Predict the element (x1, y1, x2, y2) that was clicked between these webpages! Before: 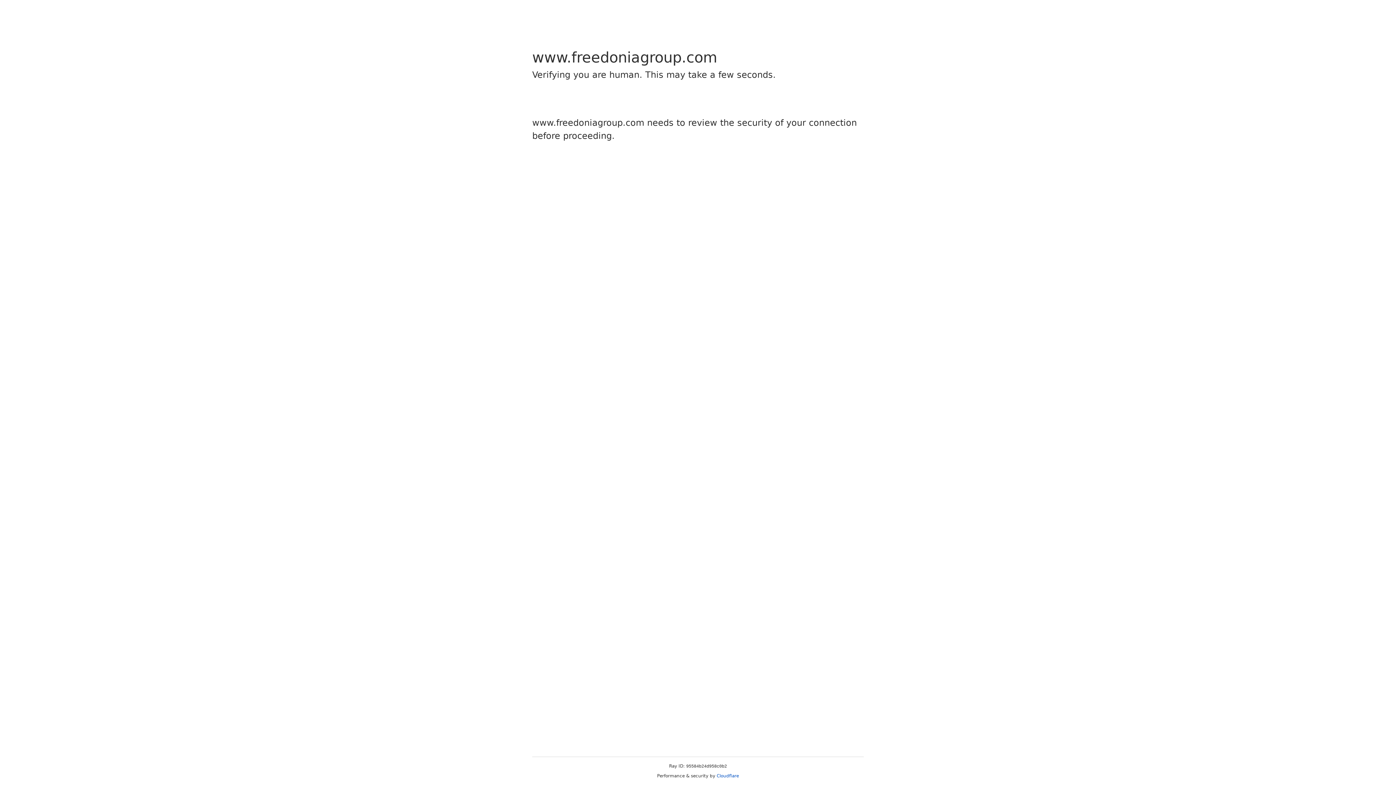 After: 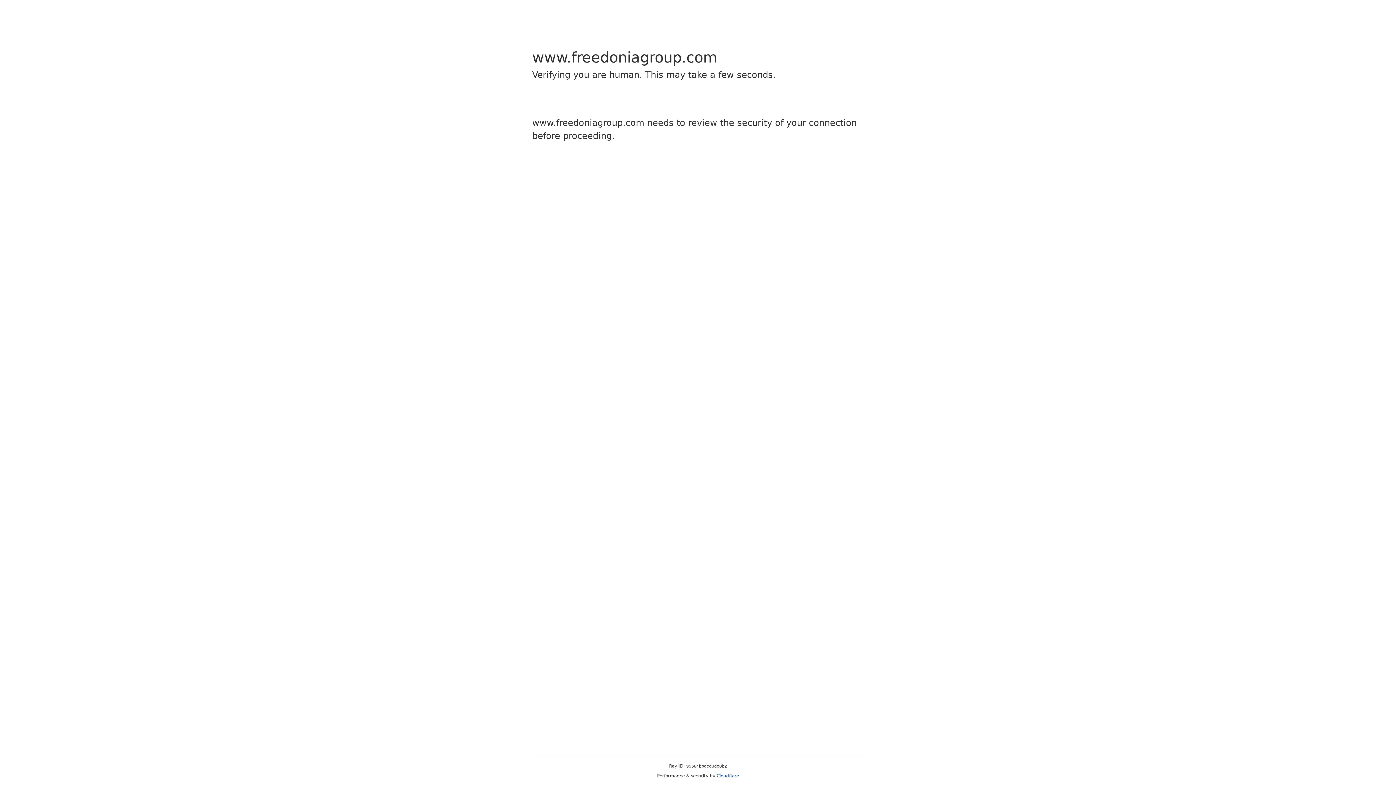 Action: bbox: (716, 773, 739, 778) label: Cloudflare